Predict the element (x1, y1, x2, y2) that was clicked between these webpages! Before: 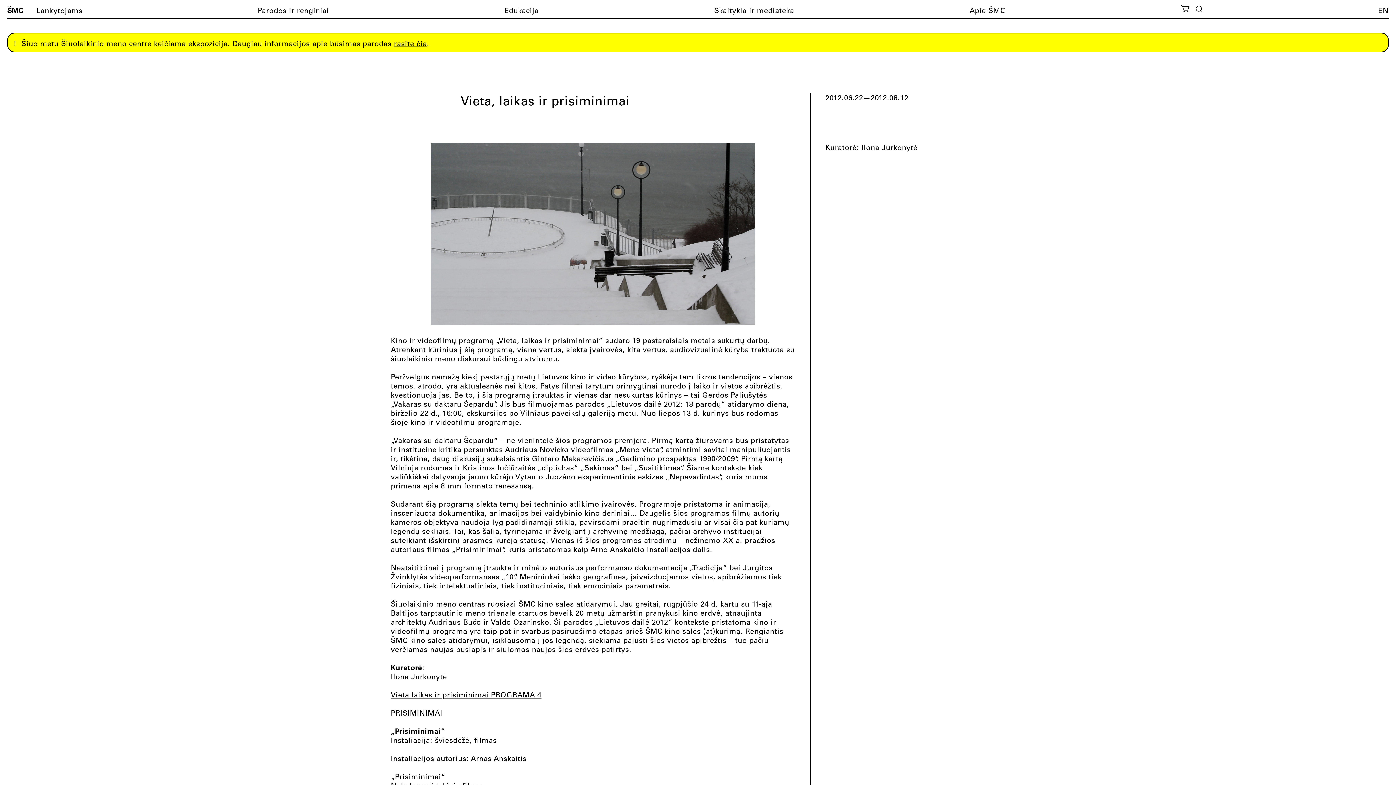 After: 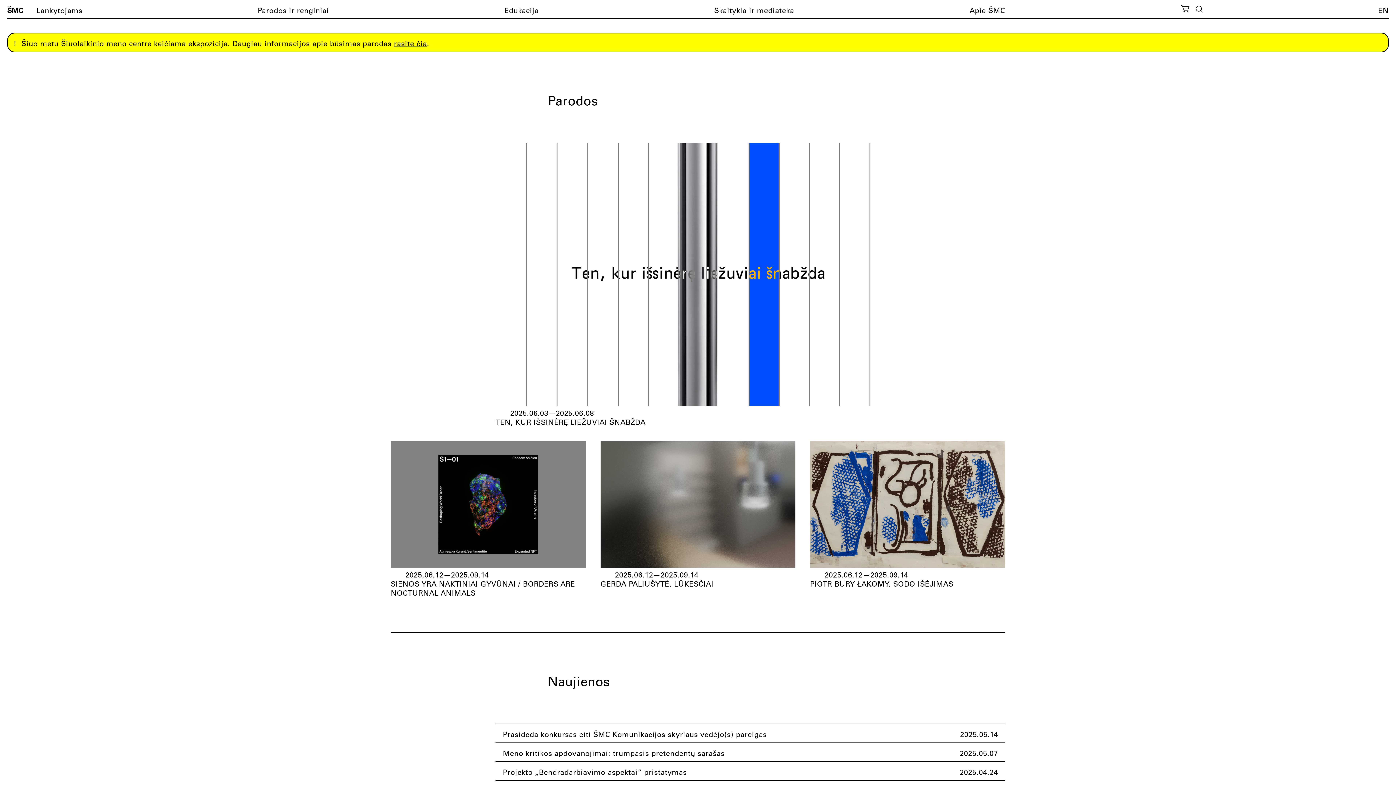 Action: label: ŠMC bbox: (7, 5, 23, 14)